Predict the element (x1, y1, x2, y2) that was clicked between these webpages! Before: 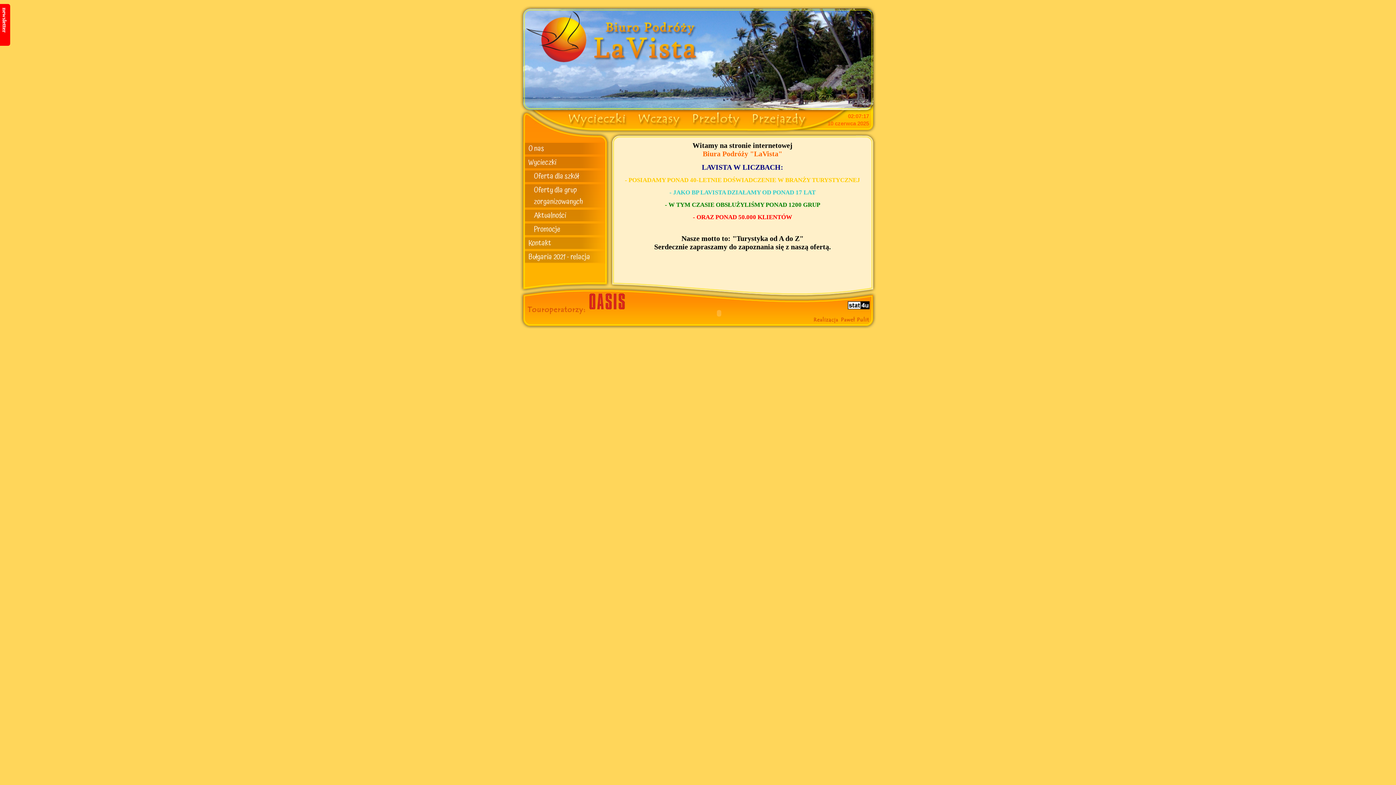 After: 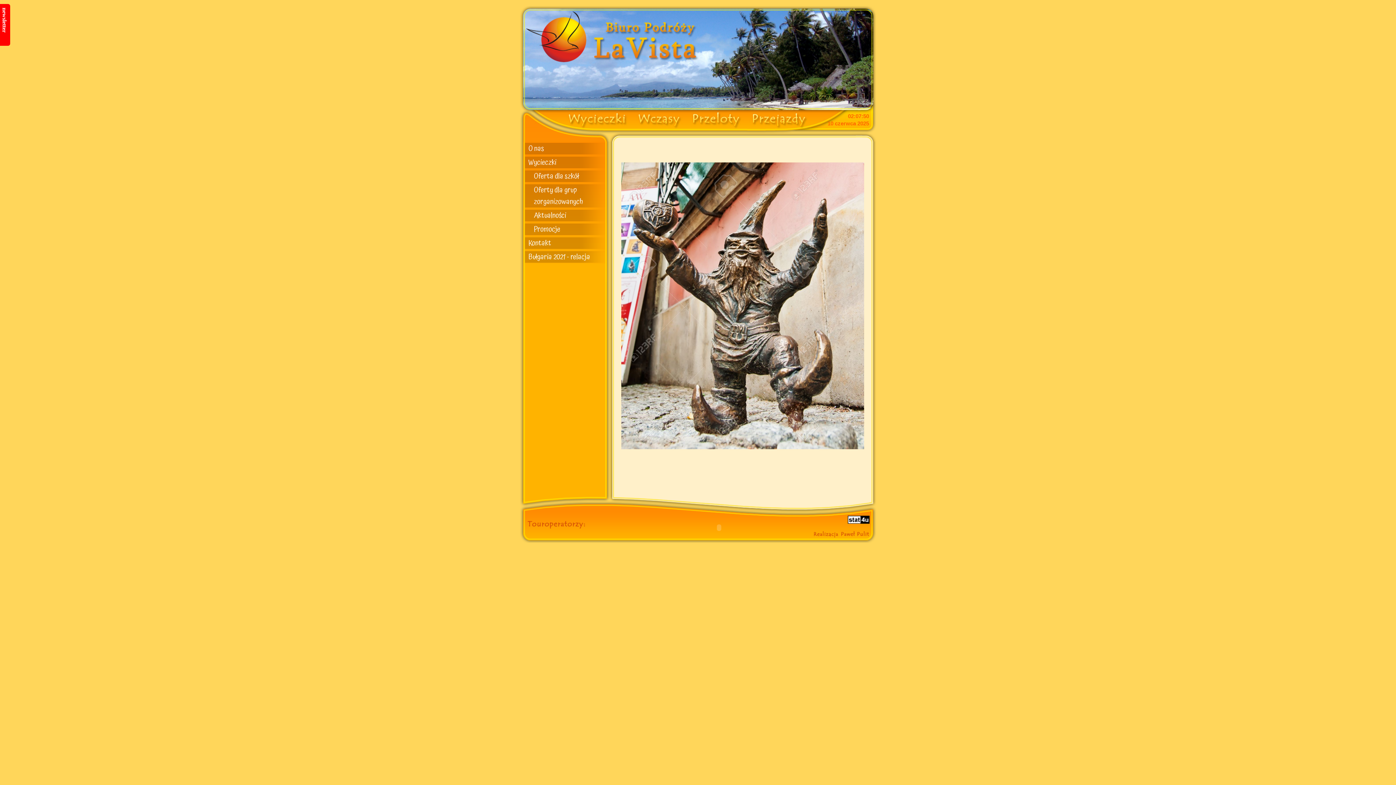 Action: label: Wycieczki bbox: (524, 156, 605, 168)